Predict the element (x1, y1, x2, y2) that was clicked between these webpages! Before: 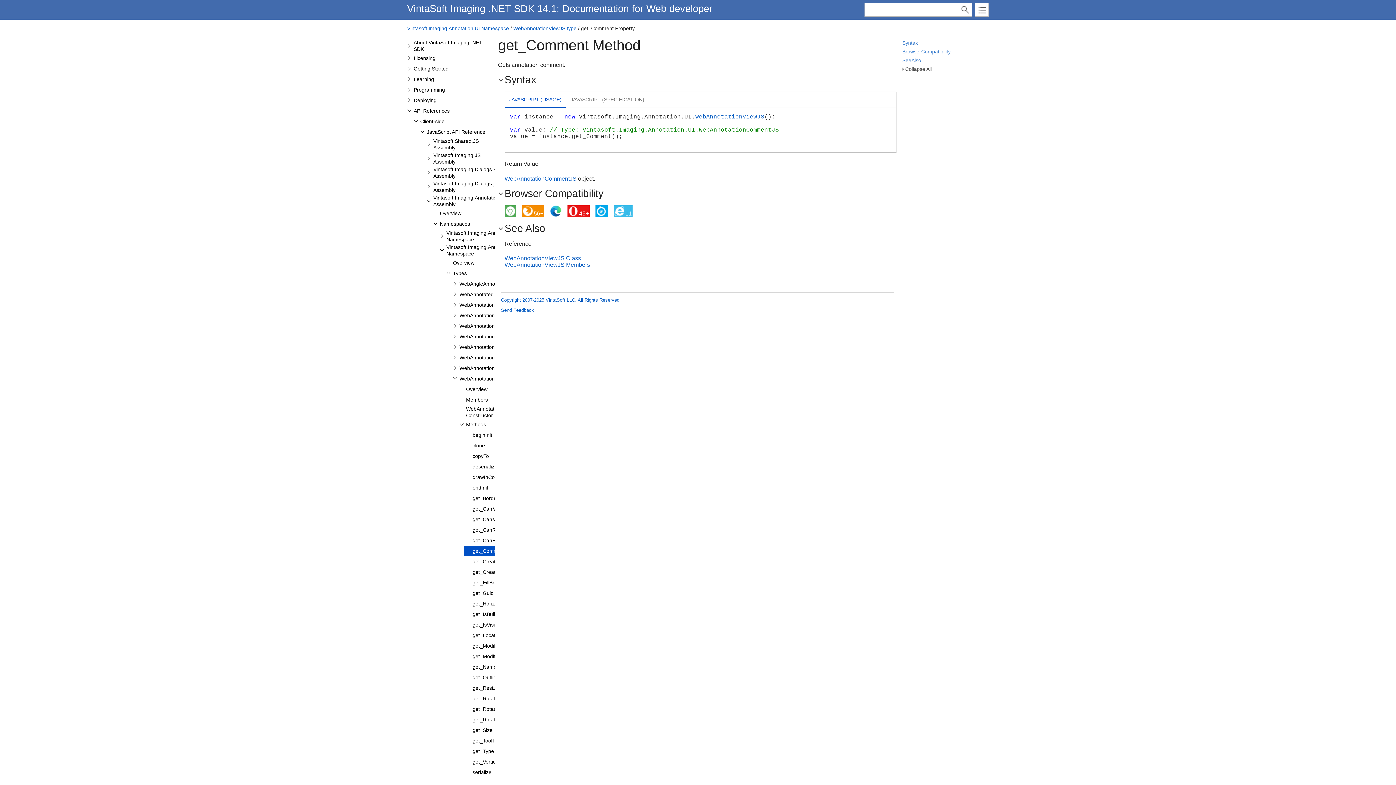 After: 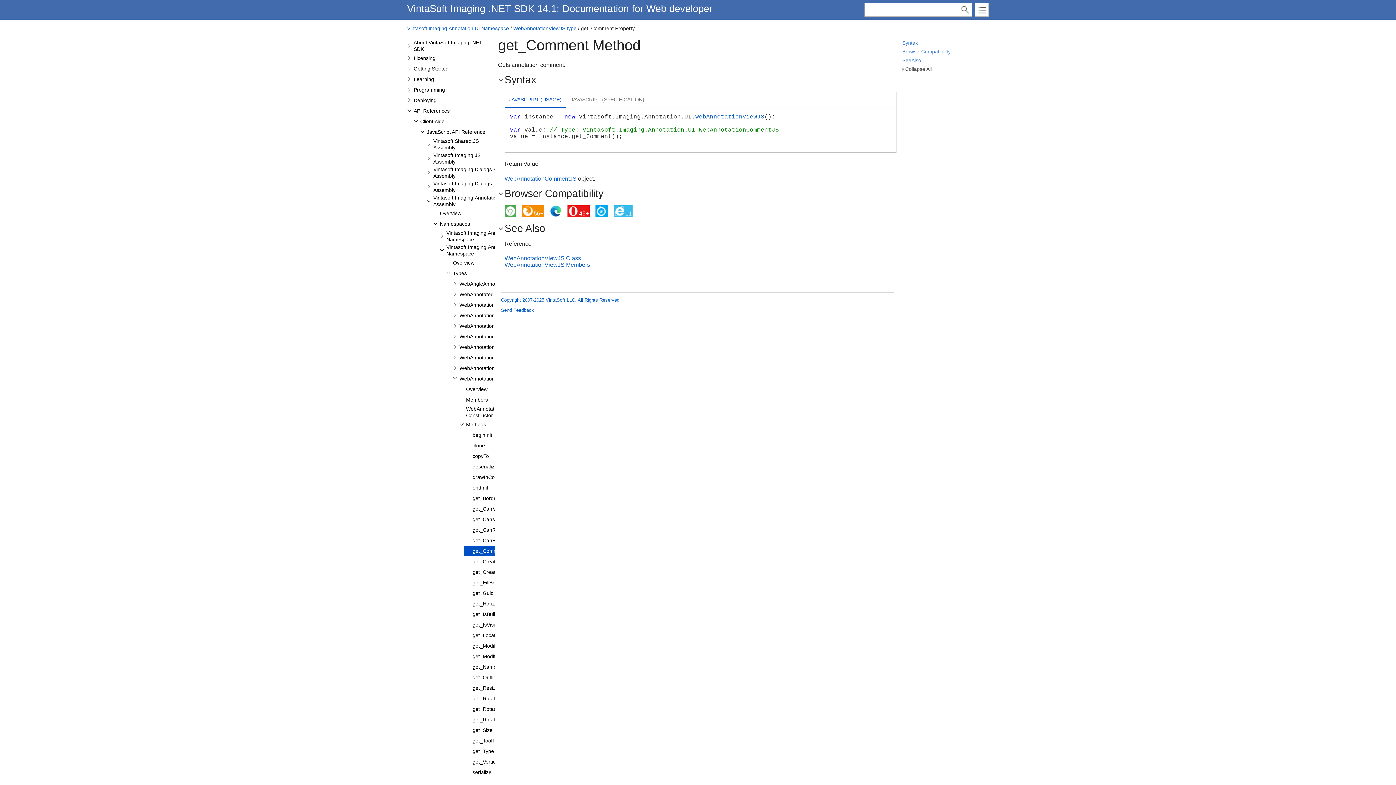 Action: label: JAVASCRIPT (USAGE) bbox: (505, 93, 565, 105)